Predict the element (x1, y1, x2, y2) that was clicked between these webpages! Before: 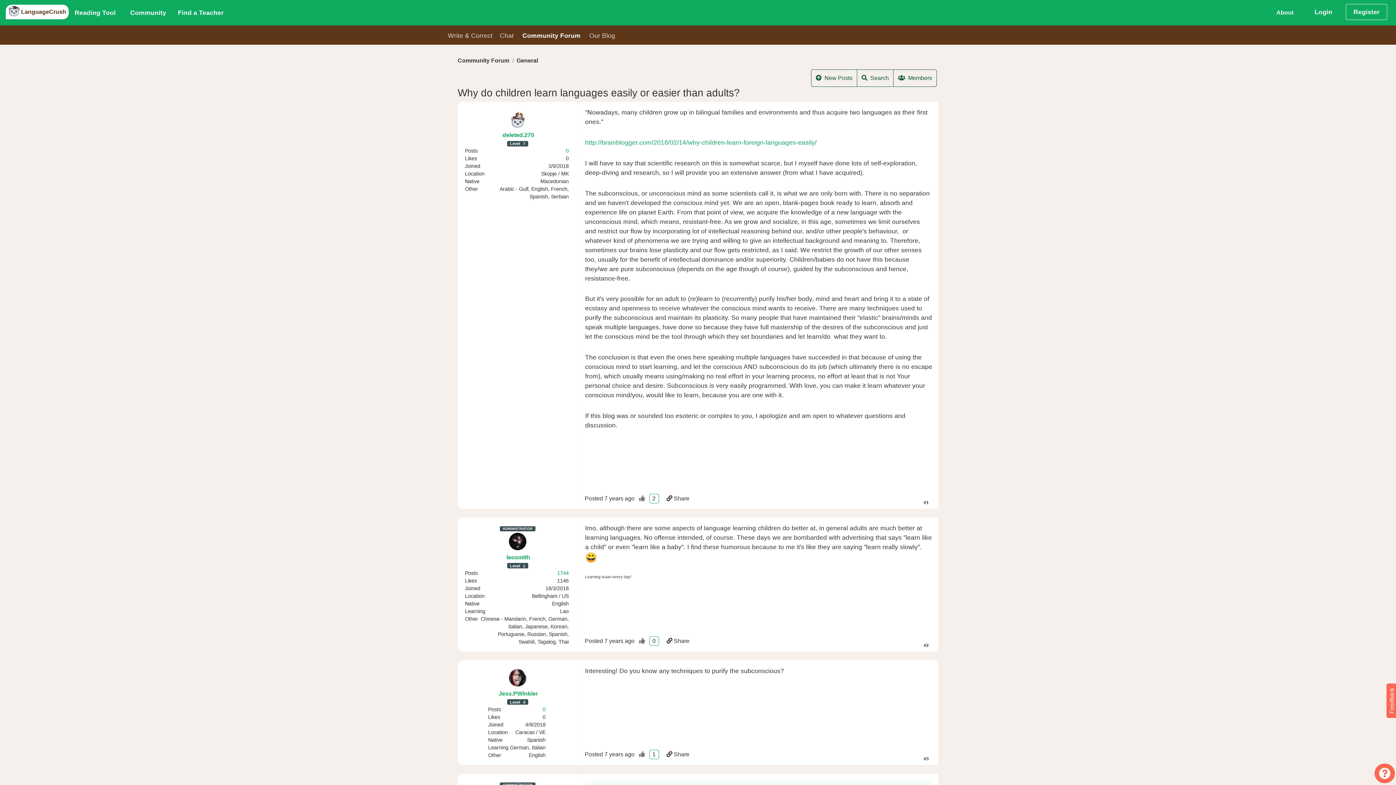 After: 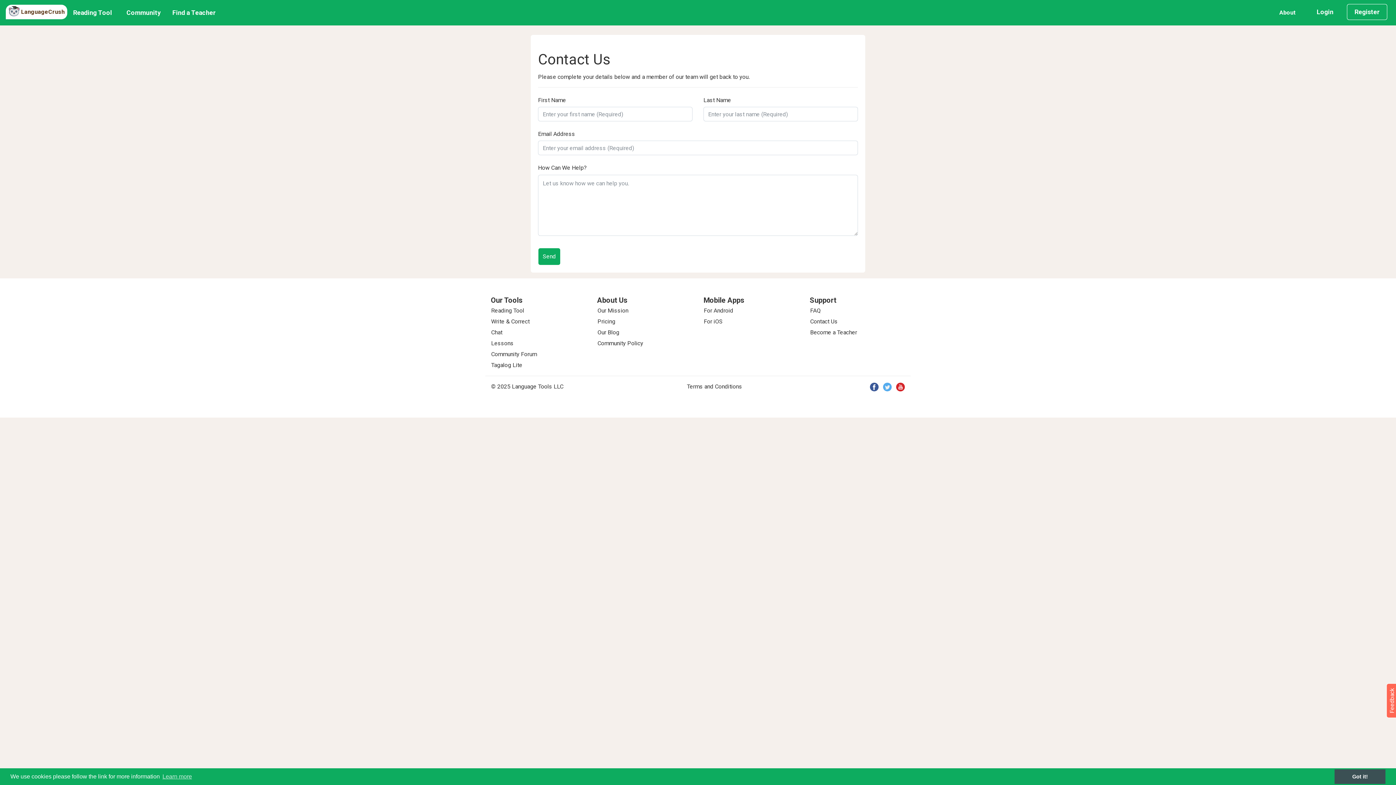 Action: label: Feedback bbox: (1386, 683, 1398, 718)